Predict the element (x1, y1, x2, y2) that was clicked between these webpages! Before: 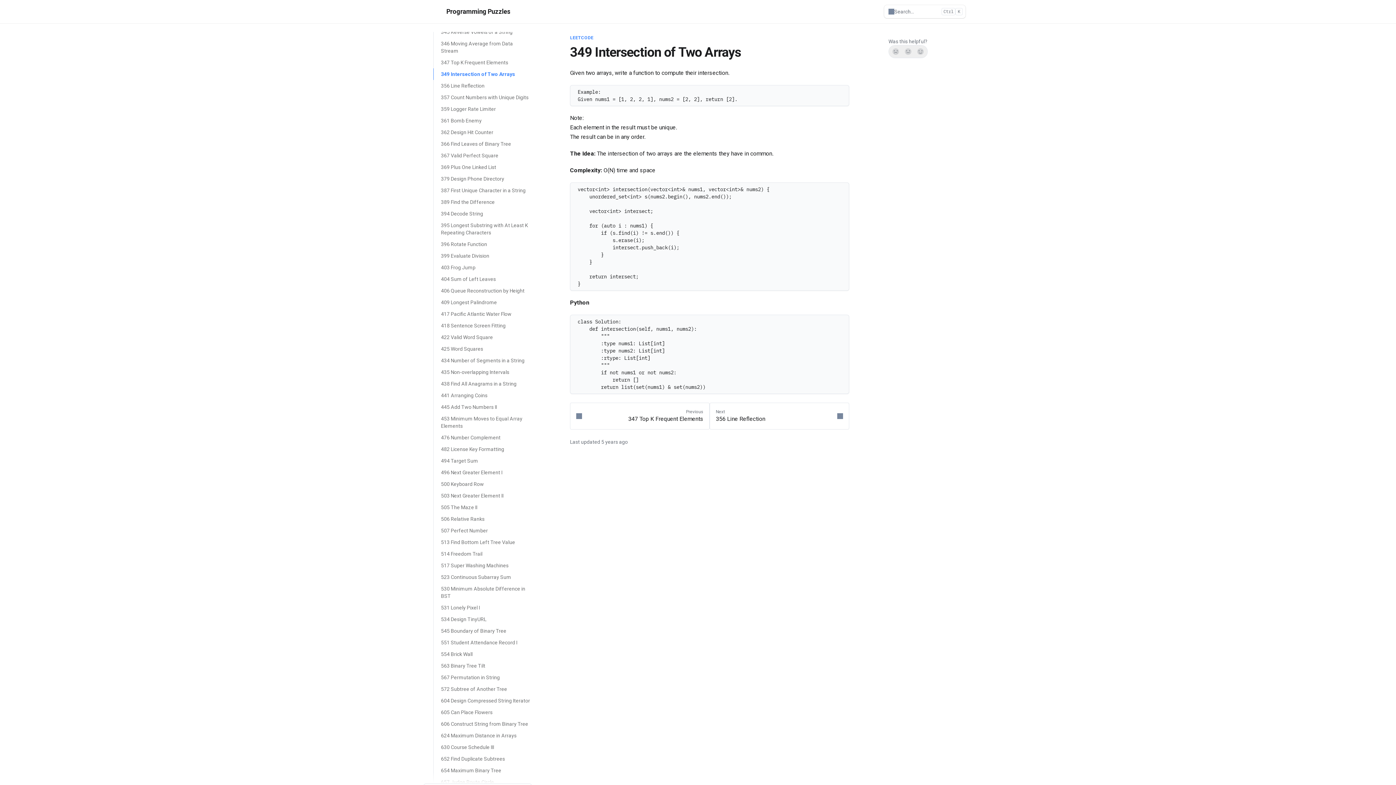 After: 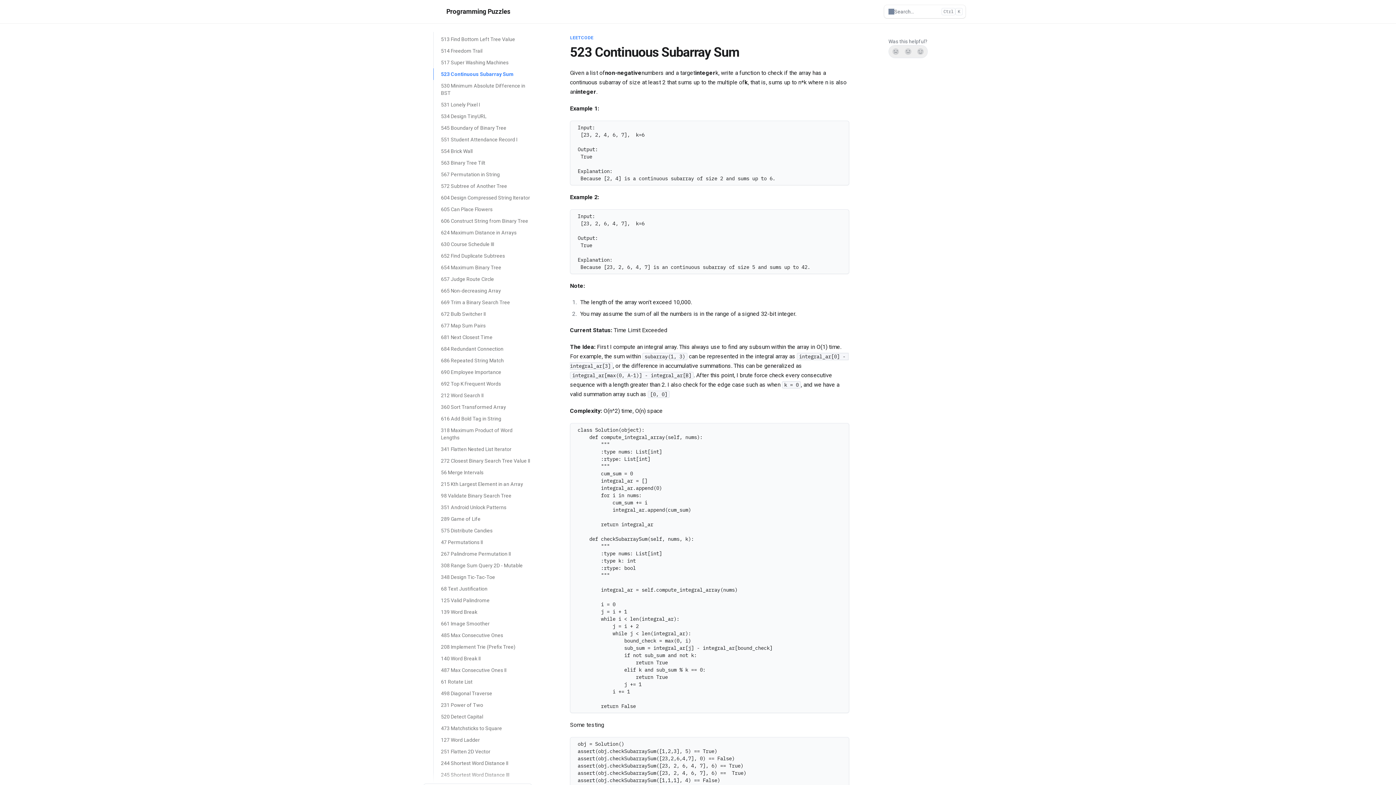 Action: bbox: (433, 571, 532, 583) label: 523 Continuous Subarray Sum